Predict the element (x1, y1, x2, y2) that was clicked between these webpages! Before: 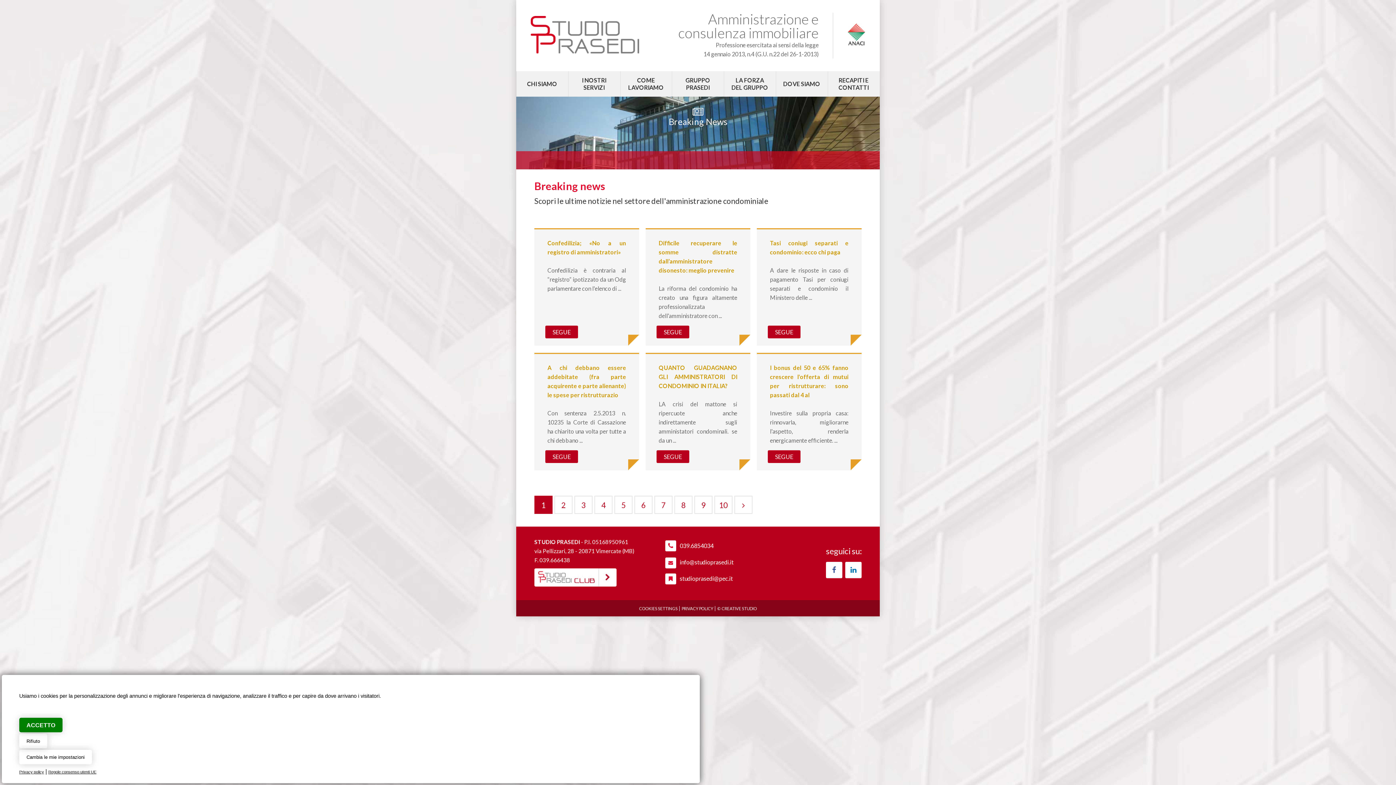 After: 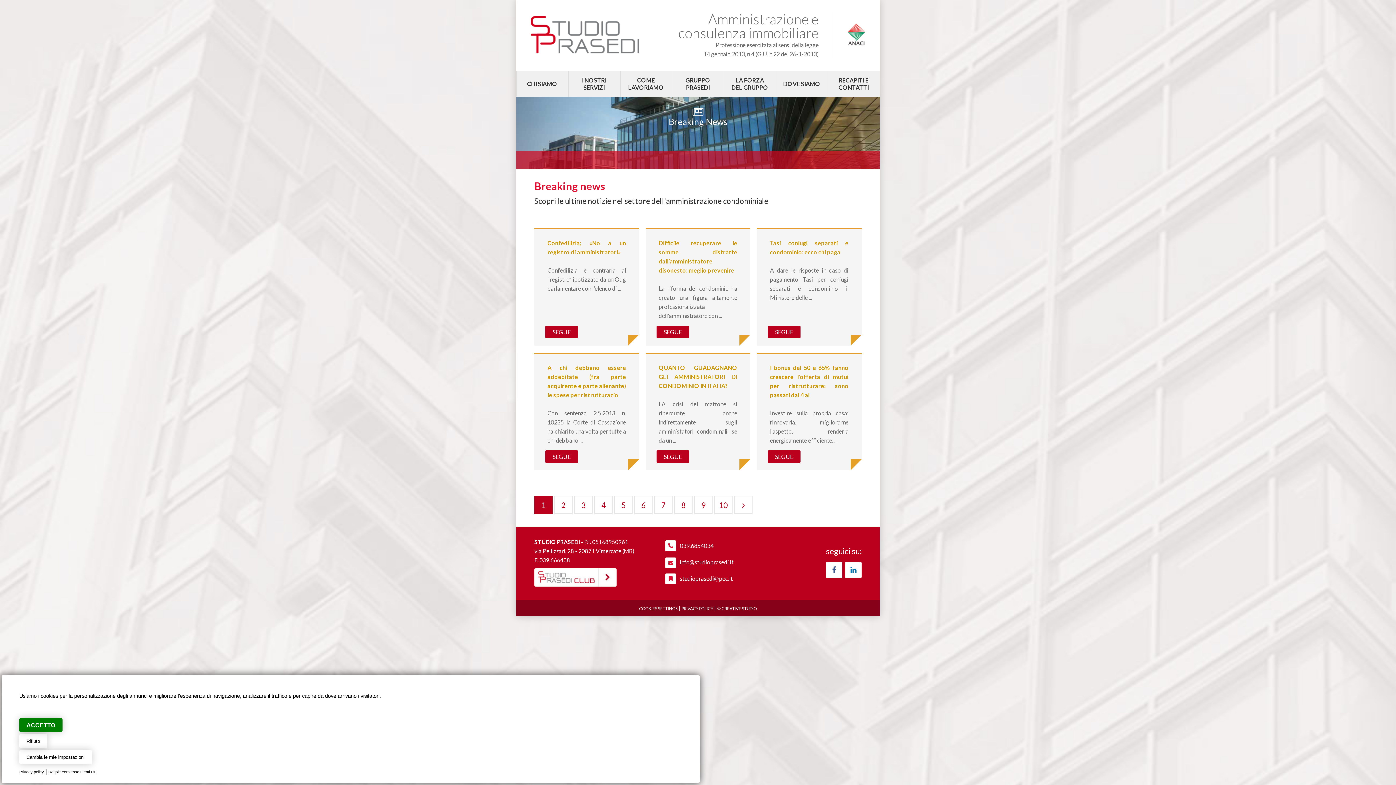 Action: label: Regole consenso utenti UE bbox: (48, 770, 96, 774)